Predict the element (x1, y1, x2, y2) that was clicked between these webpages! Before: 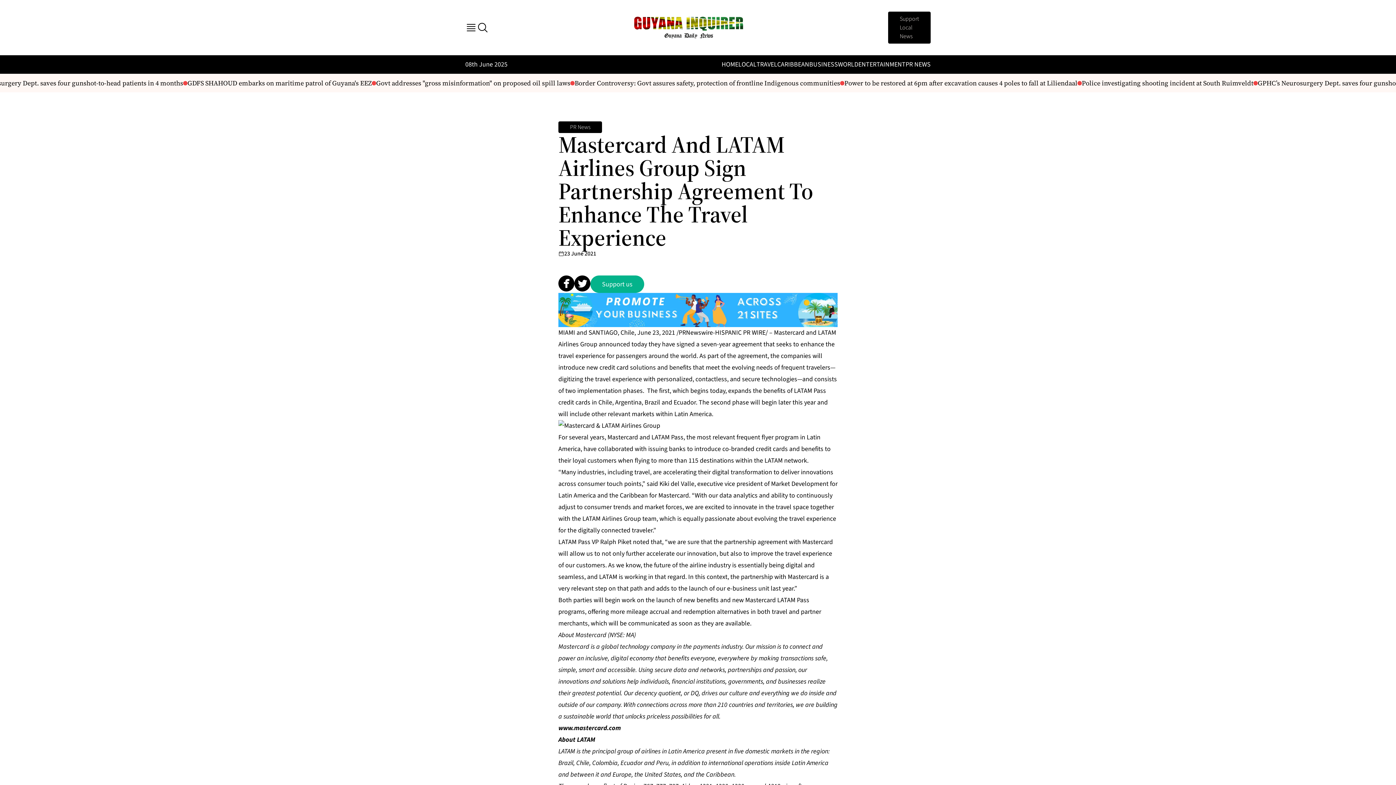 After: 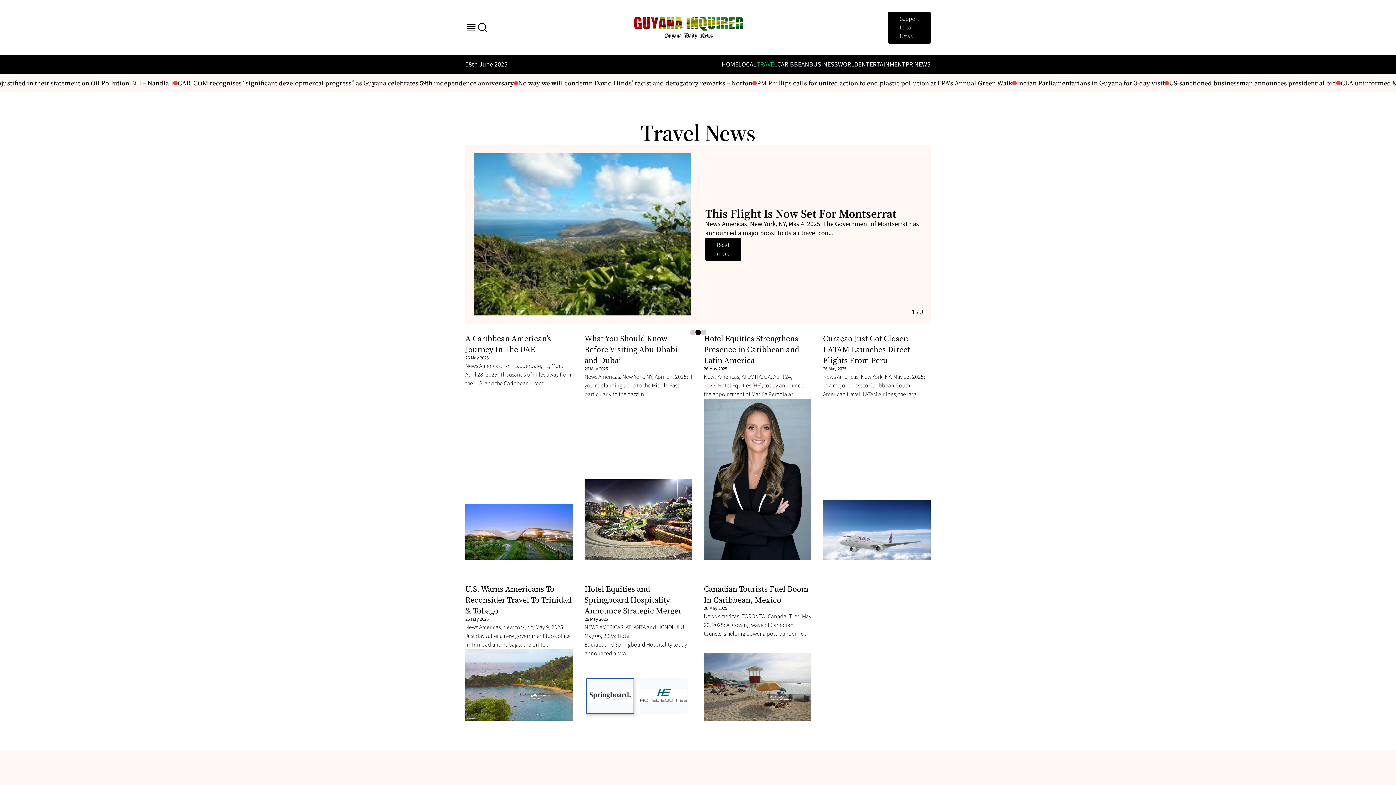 Action: label: TRAVEL bbox: (756, 60, 777, 69)